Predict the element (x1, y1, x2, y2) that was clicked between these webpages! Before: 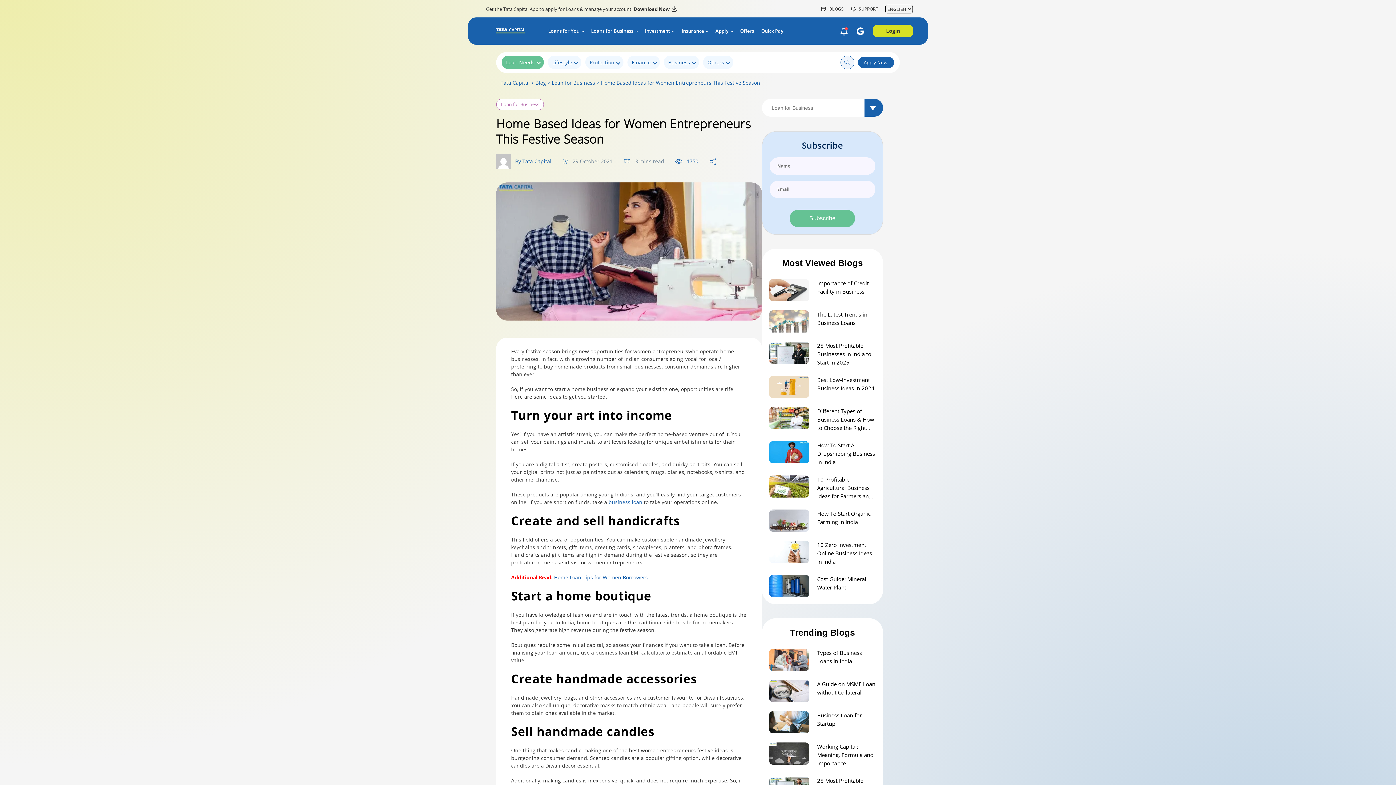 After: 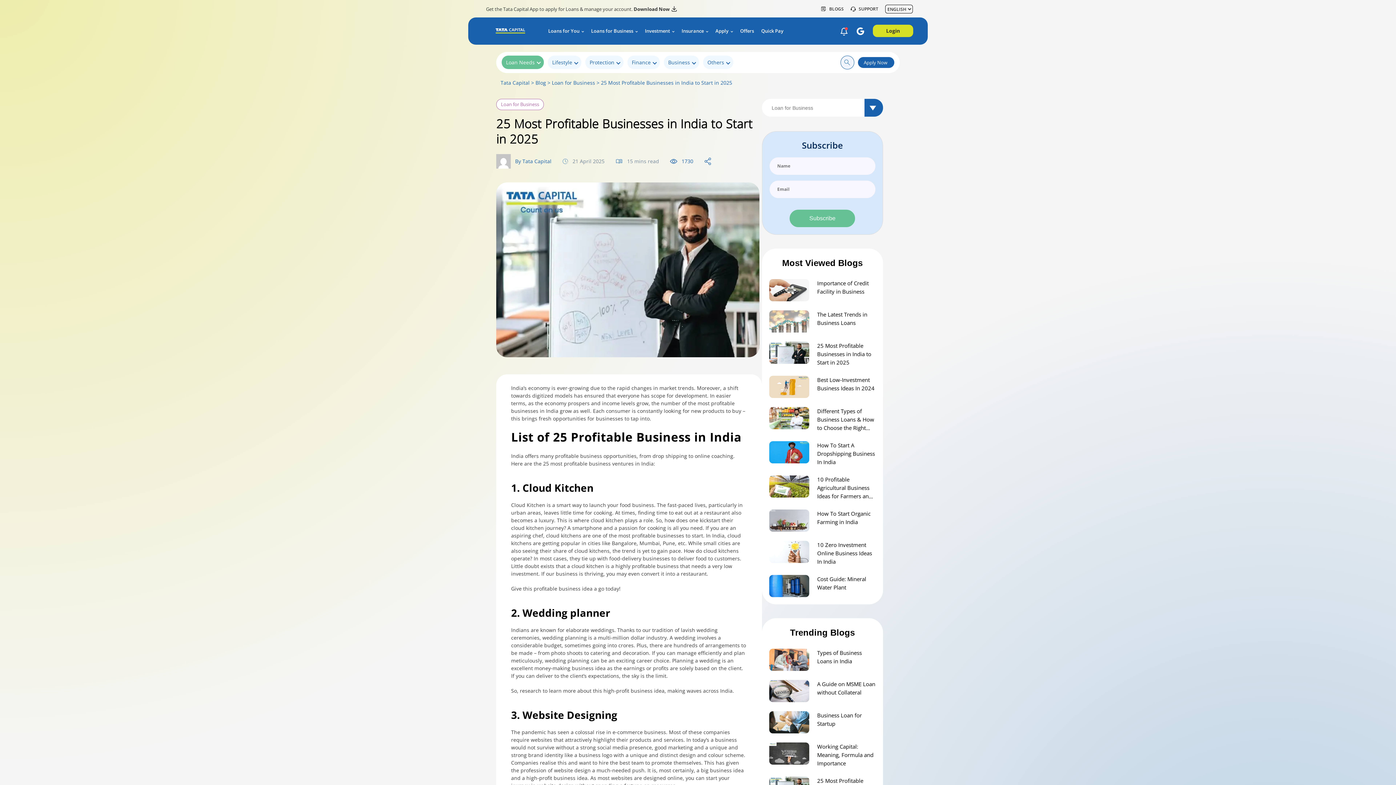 Action: bbox: (817, 341, 875, 367) label: 25 Most Profitable Businesses in India to Start in 2025